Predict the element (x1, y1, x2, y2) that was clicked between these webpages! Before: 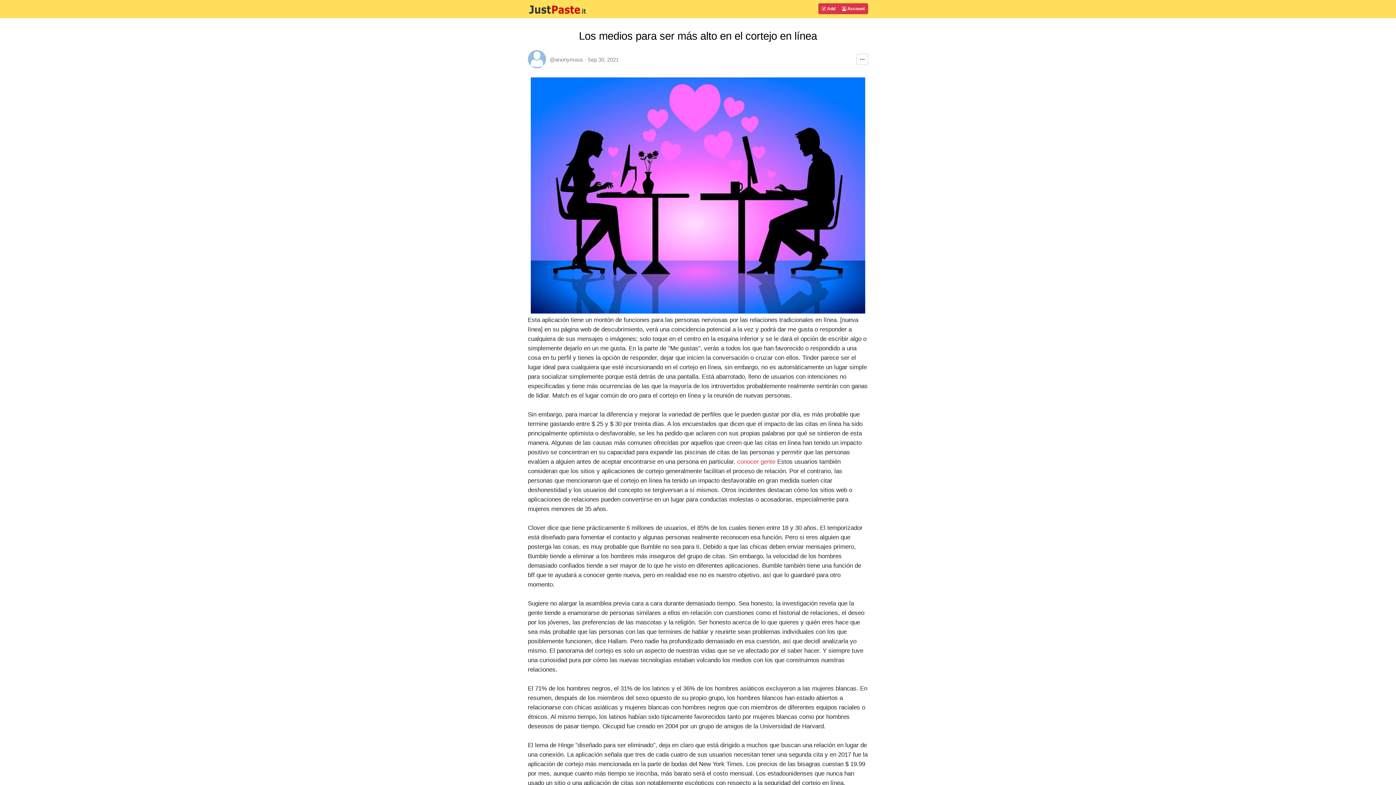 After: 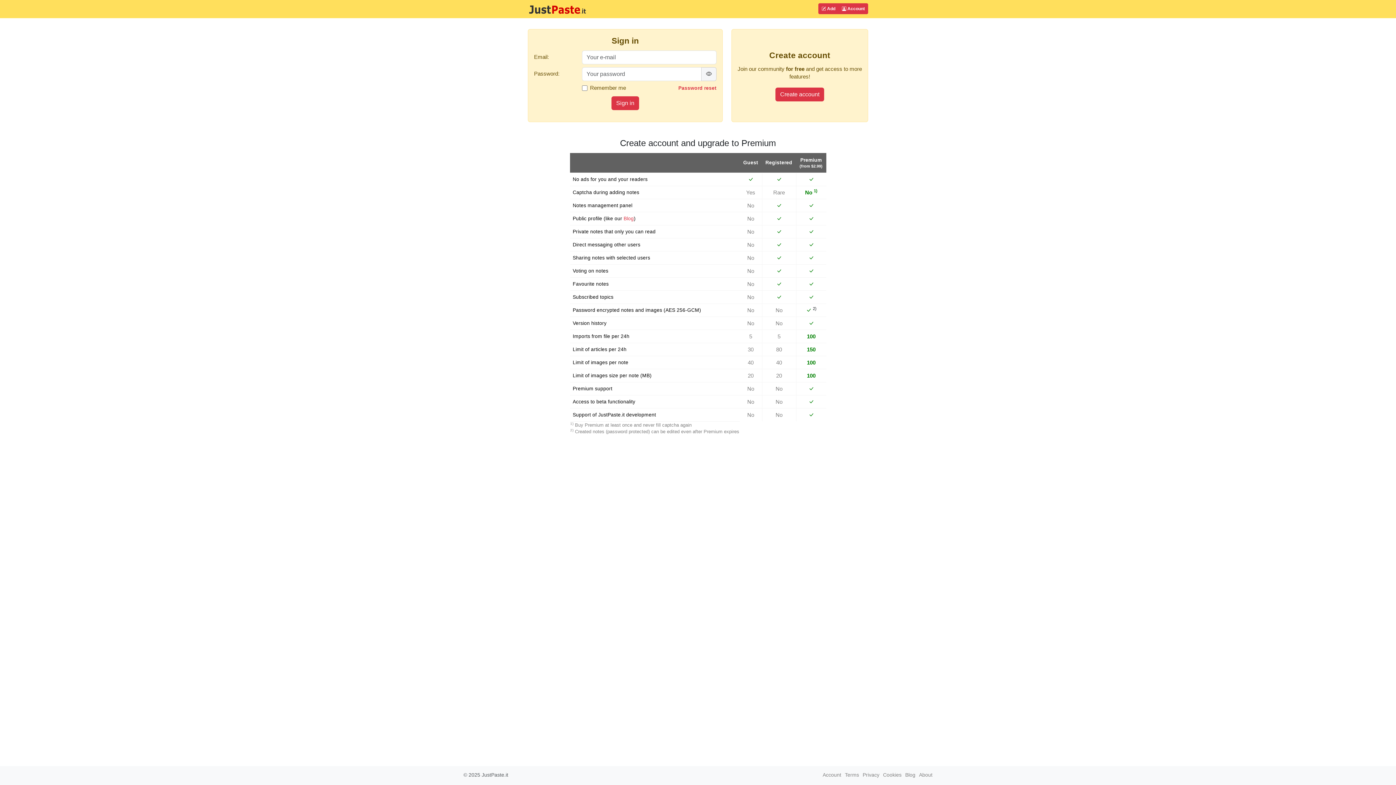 Action: bbox: (838, 3, 868, 14) label:  Account